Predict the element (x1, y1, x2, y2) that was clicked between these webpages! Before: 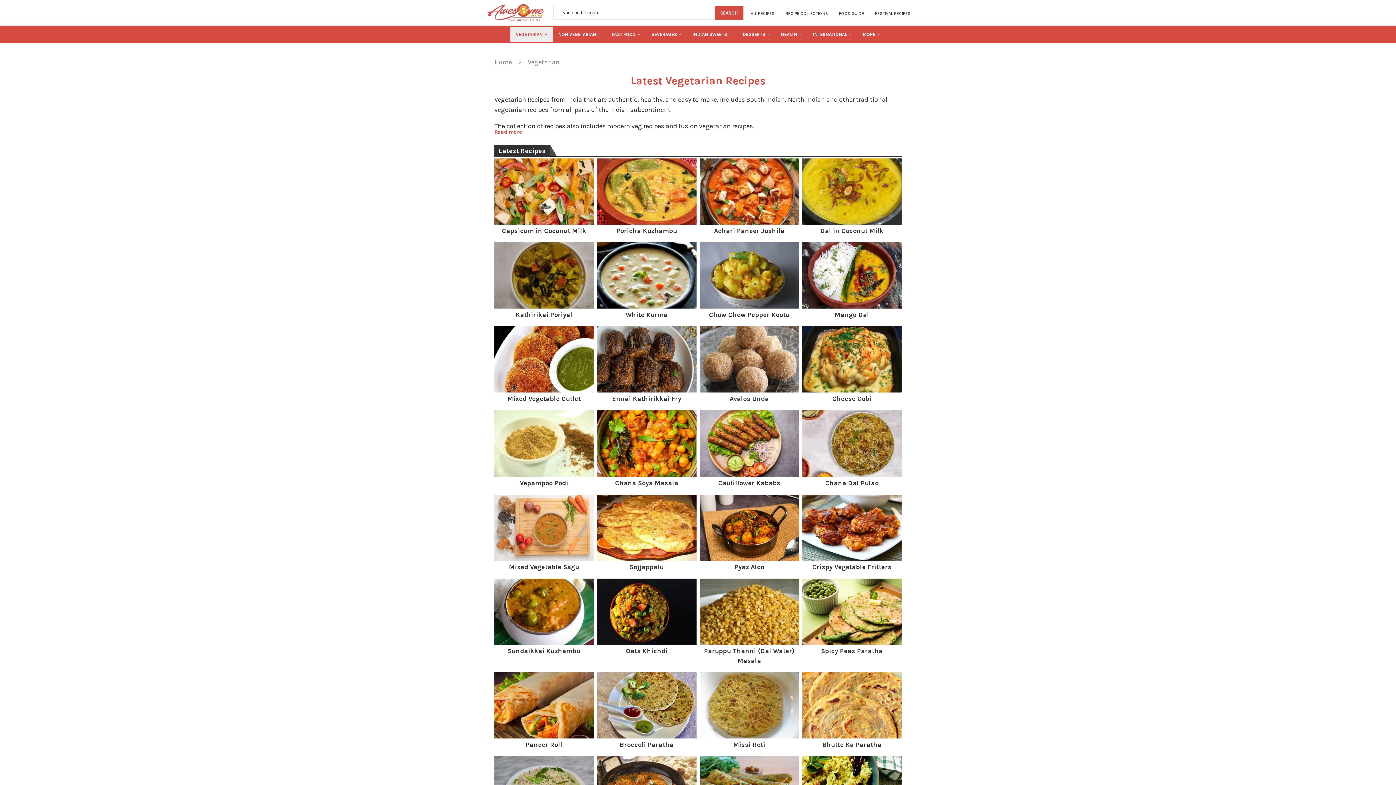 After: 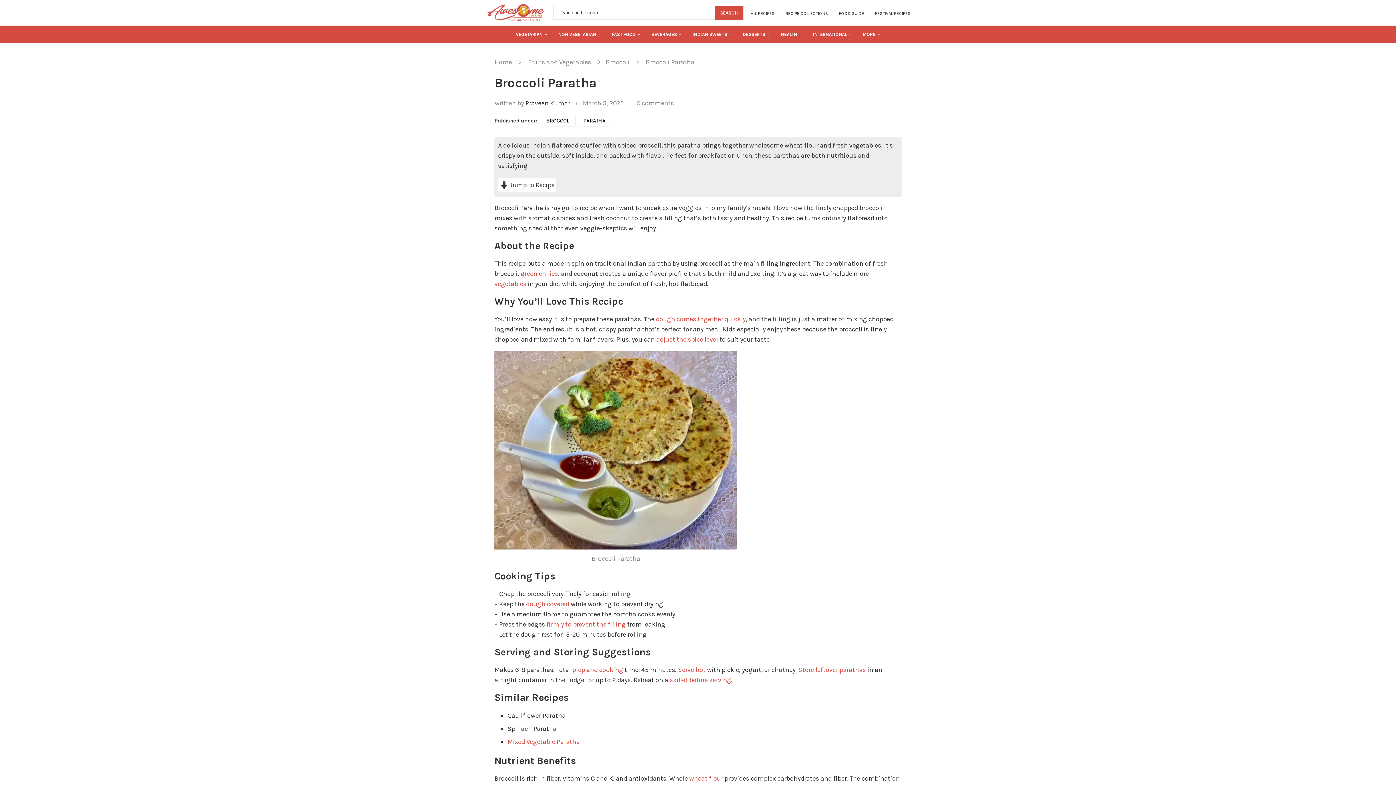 Action: label: Broccoli Paratha bbox: (619, 741, 673, 749)